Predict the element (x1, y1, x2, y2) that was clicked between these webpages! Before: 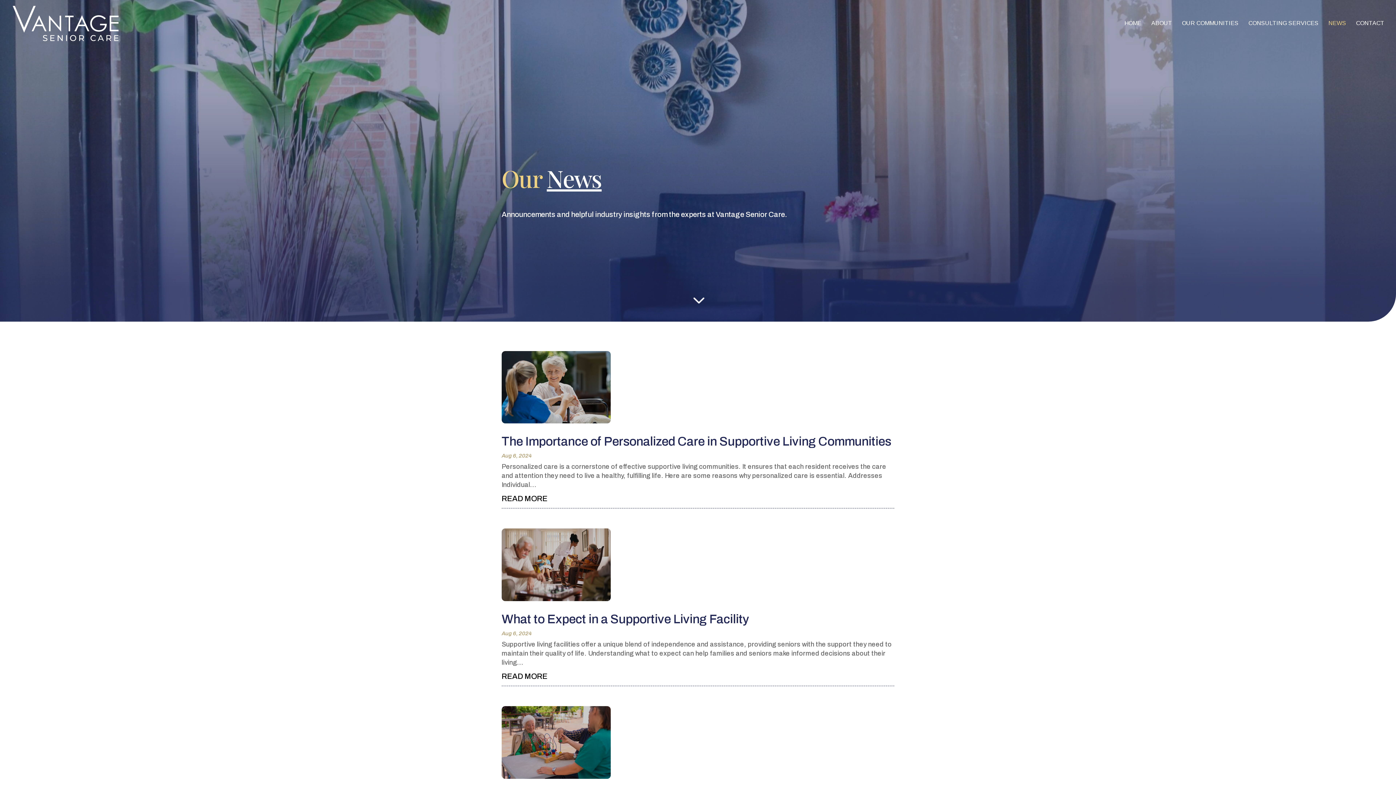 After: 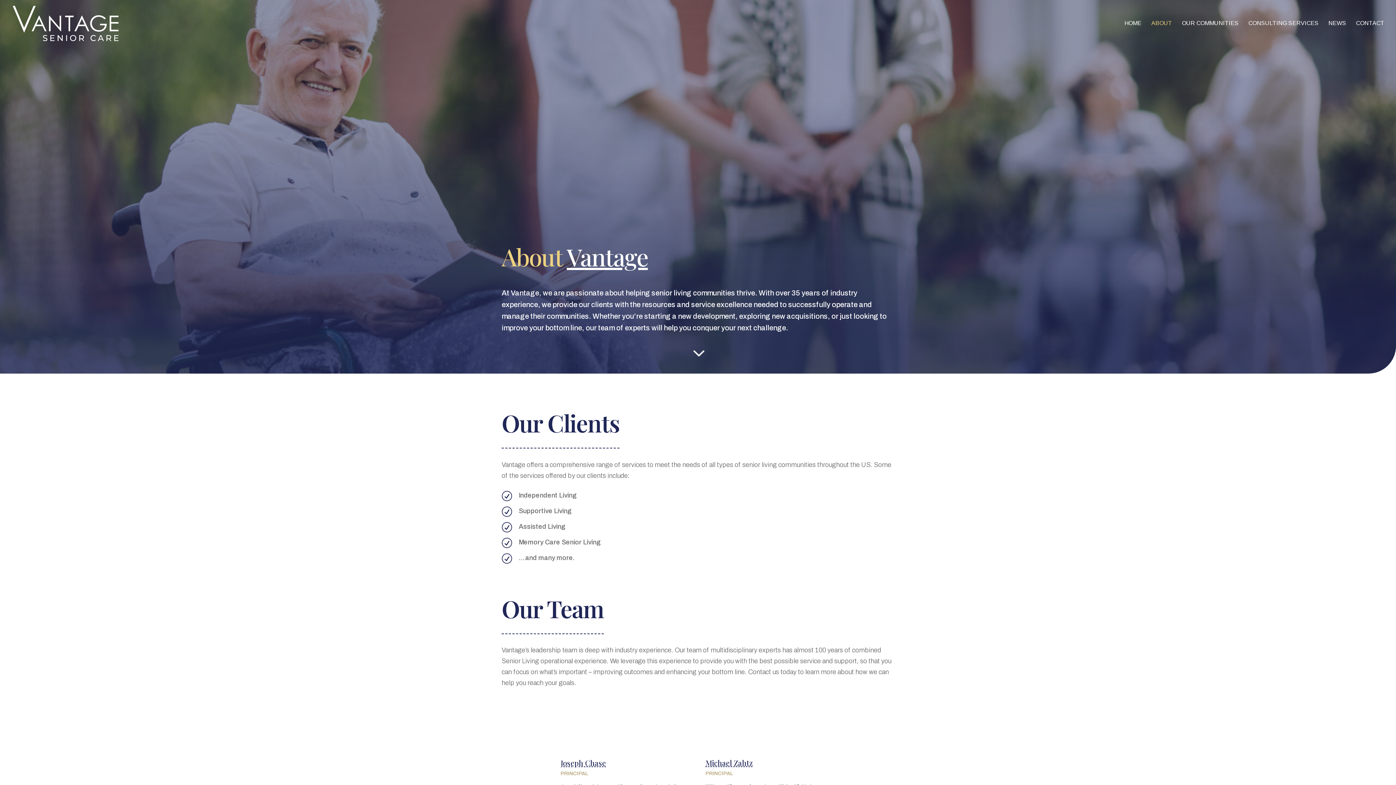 Action: bbox: (1151, 20, 1172, 42) label: ABOUT